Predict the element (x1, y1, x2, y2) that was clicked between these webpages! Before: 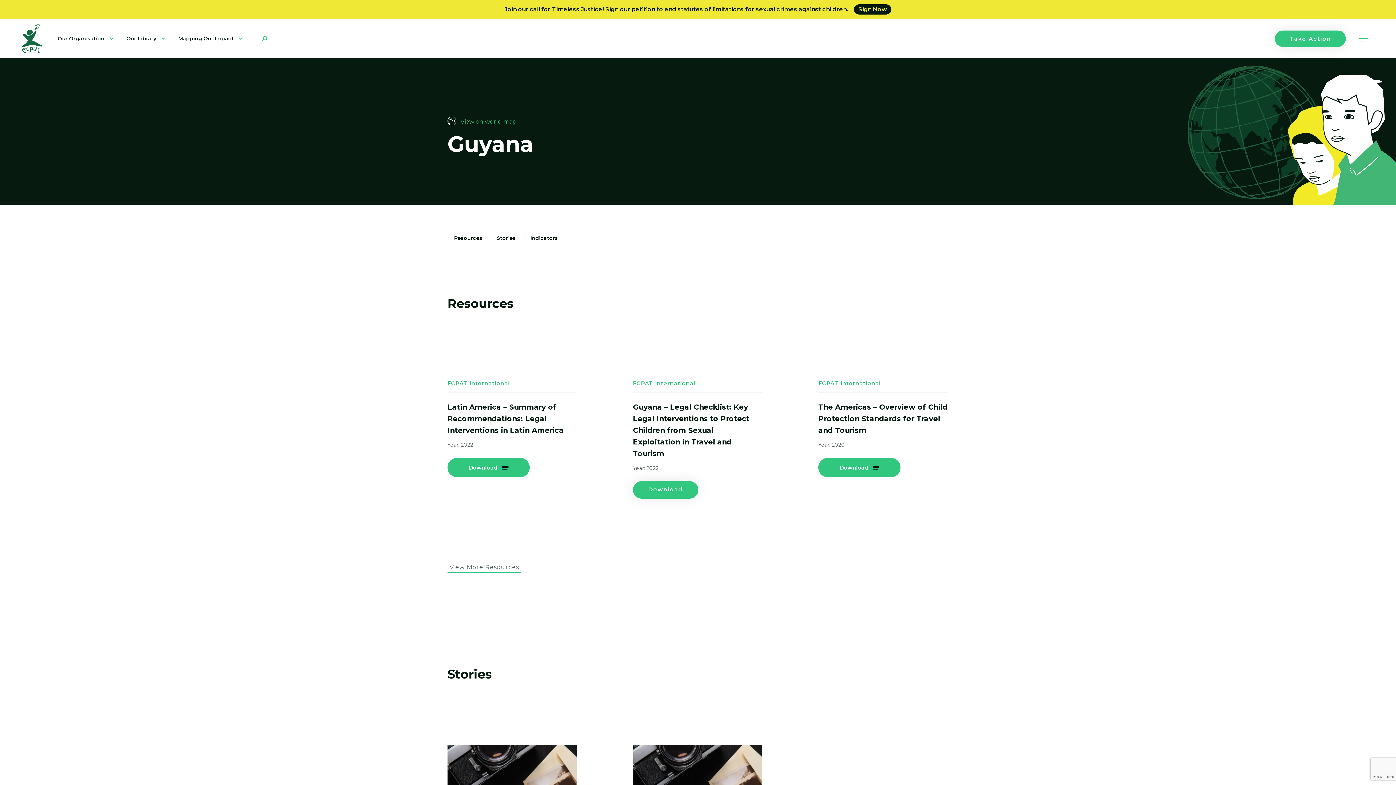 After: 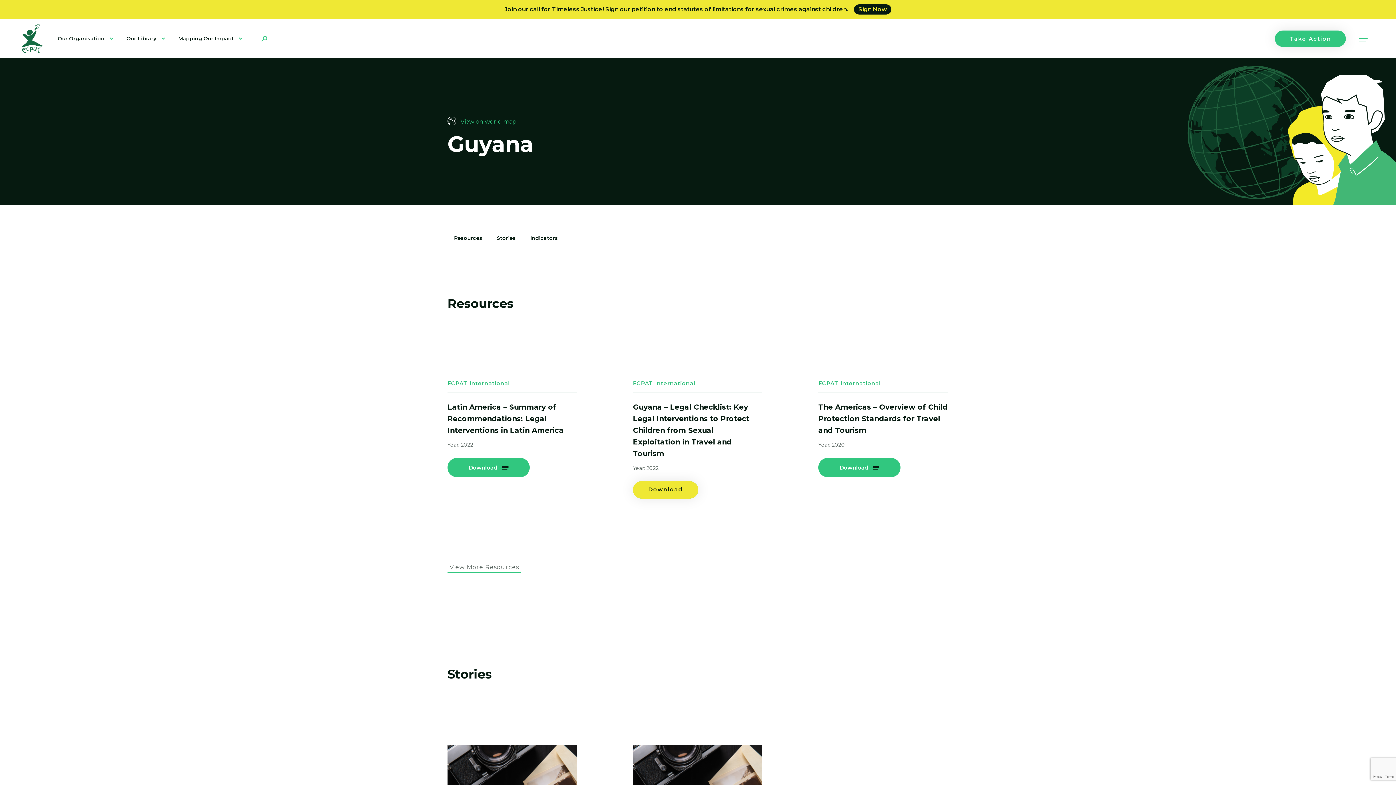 Action: bbox: (633, 481, 698, 498) label: Download